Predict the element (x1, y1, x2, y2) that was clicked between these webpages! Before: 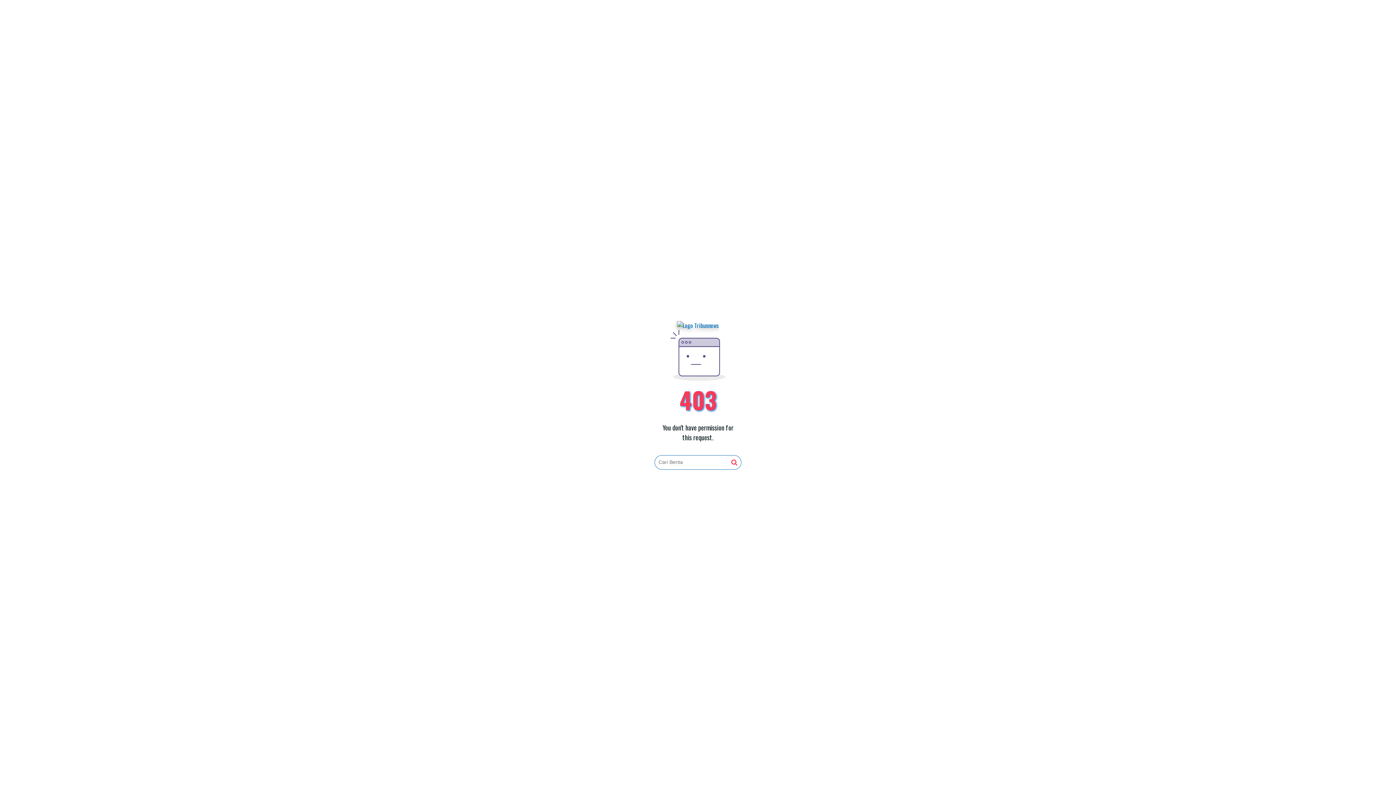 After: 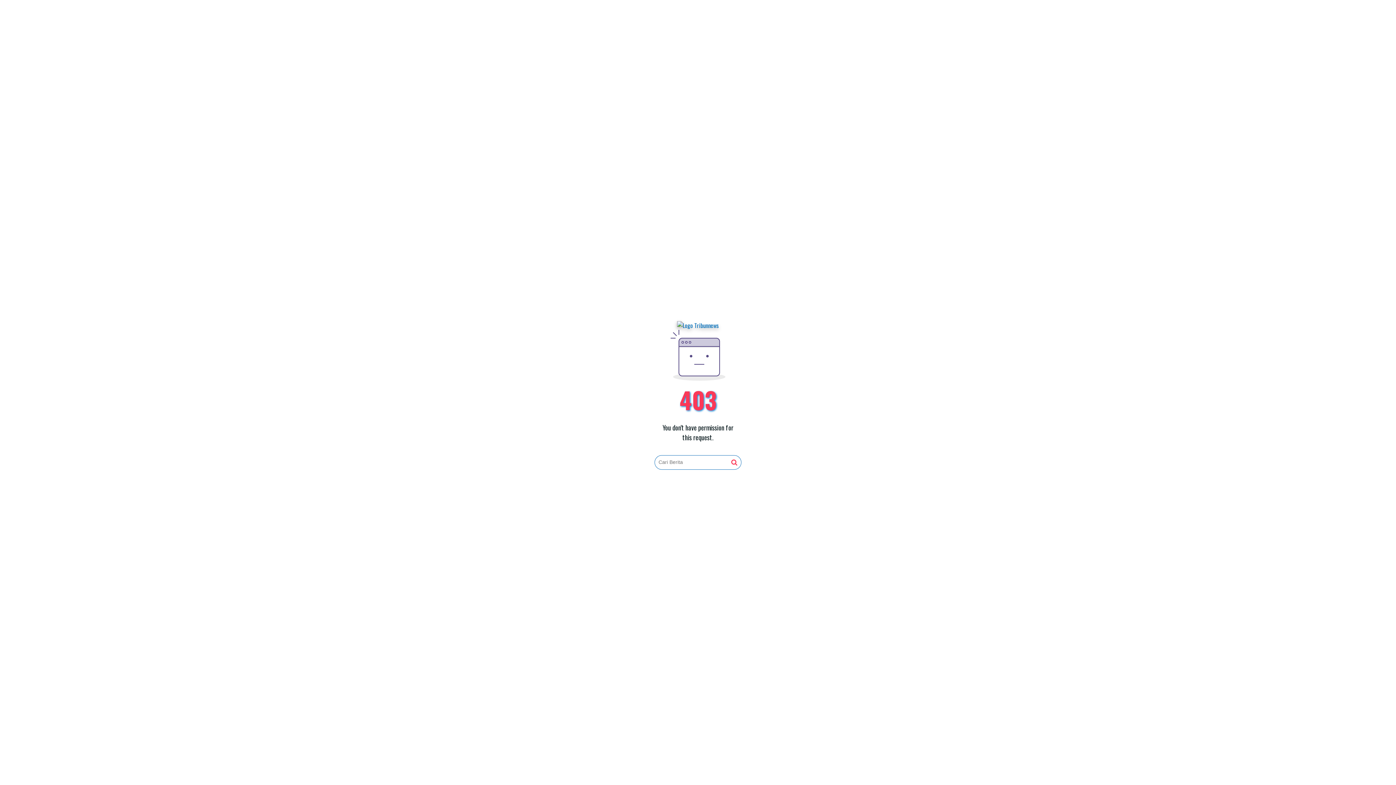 Action: bbox: (677, 321, 719, 330)